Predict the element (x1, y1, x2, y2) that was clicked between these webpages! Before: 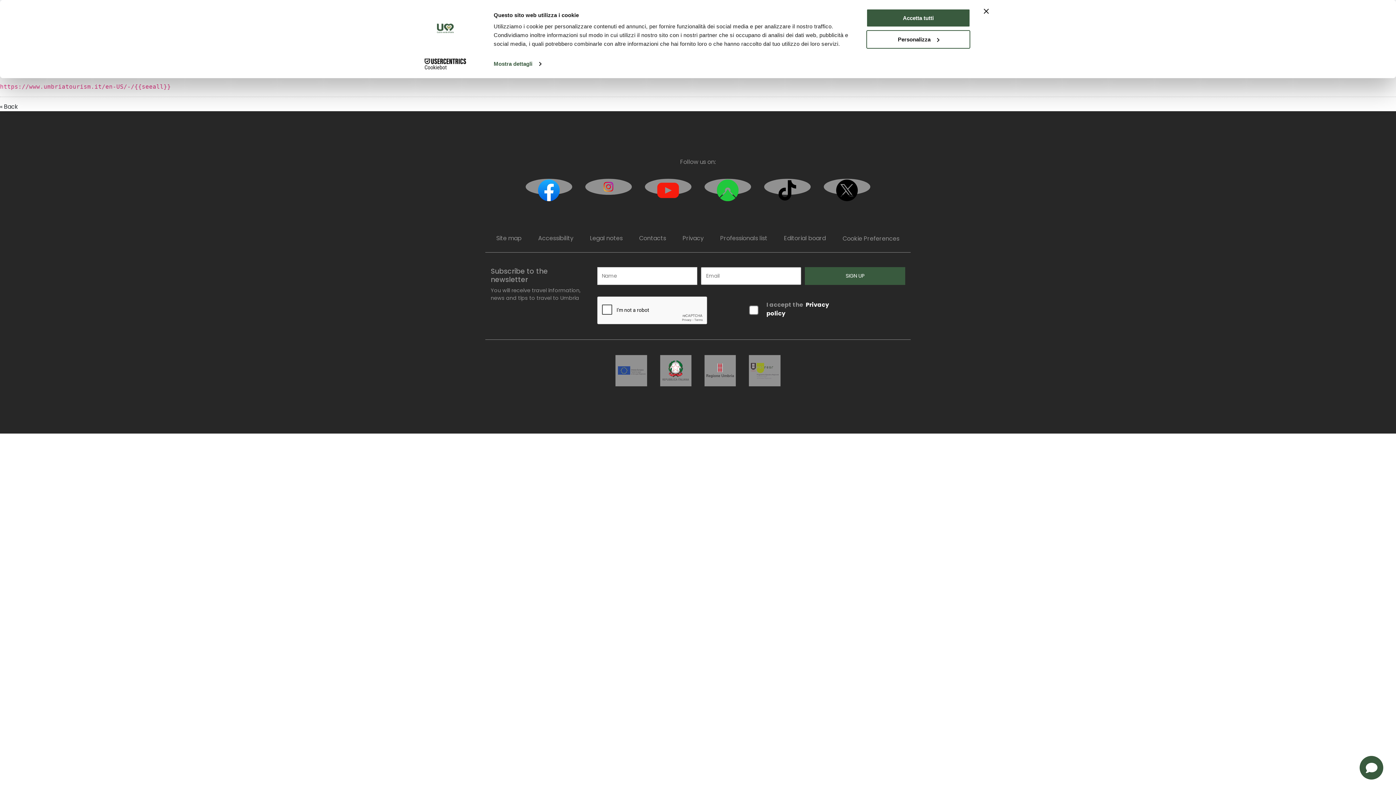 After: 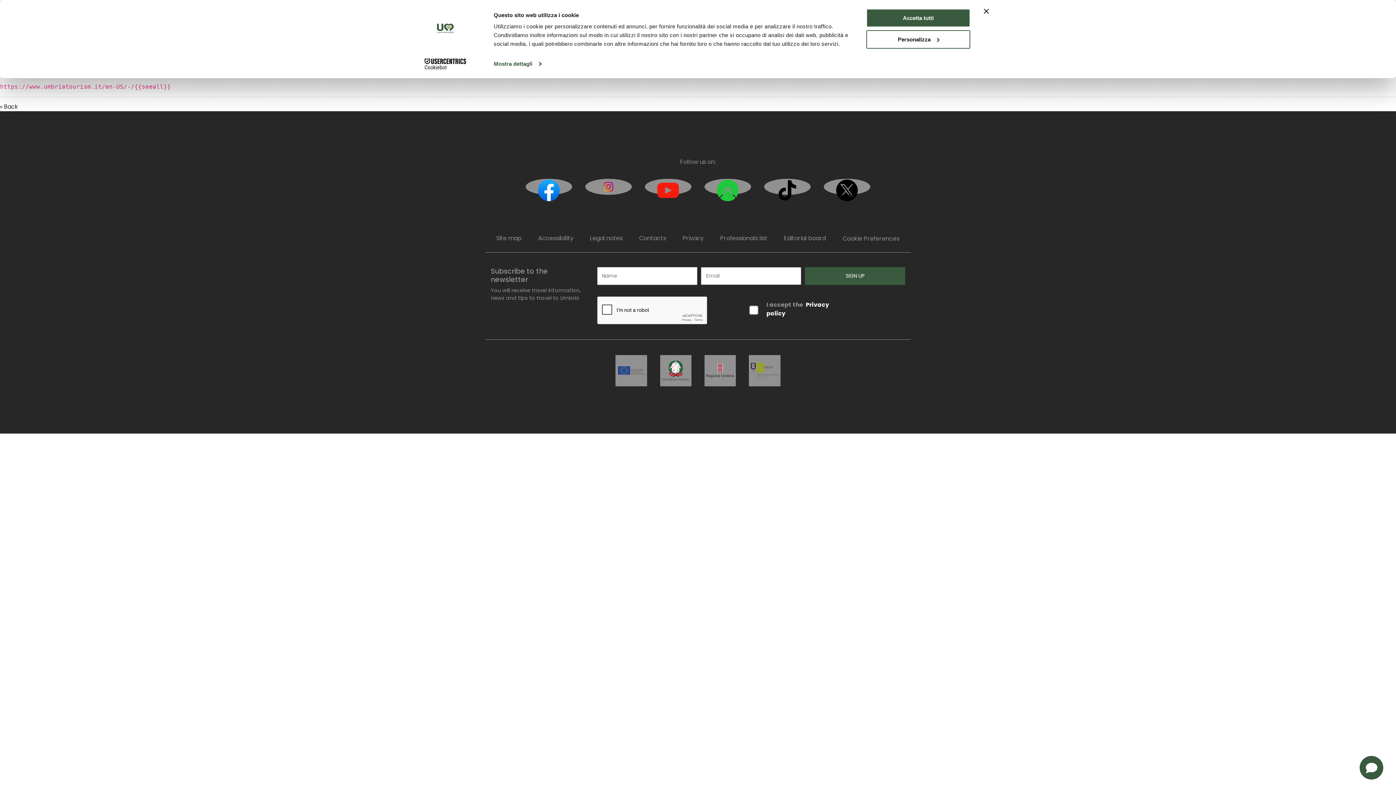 Action: label: Facebook bbox: (525, 178, 572, 194)